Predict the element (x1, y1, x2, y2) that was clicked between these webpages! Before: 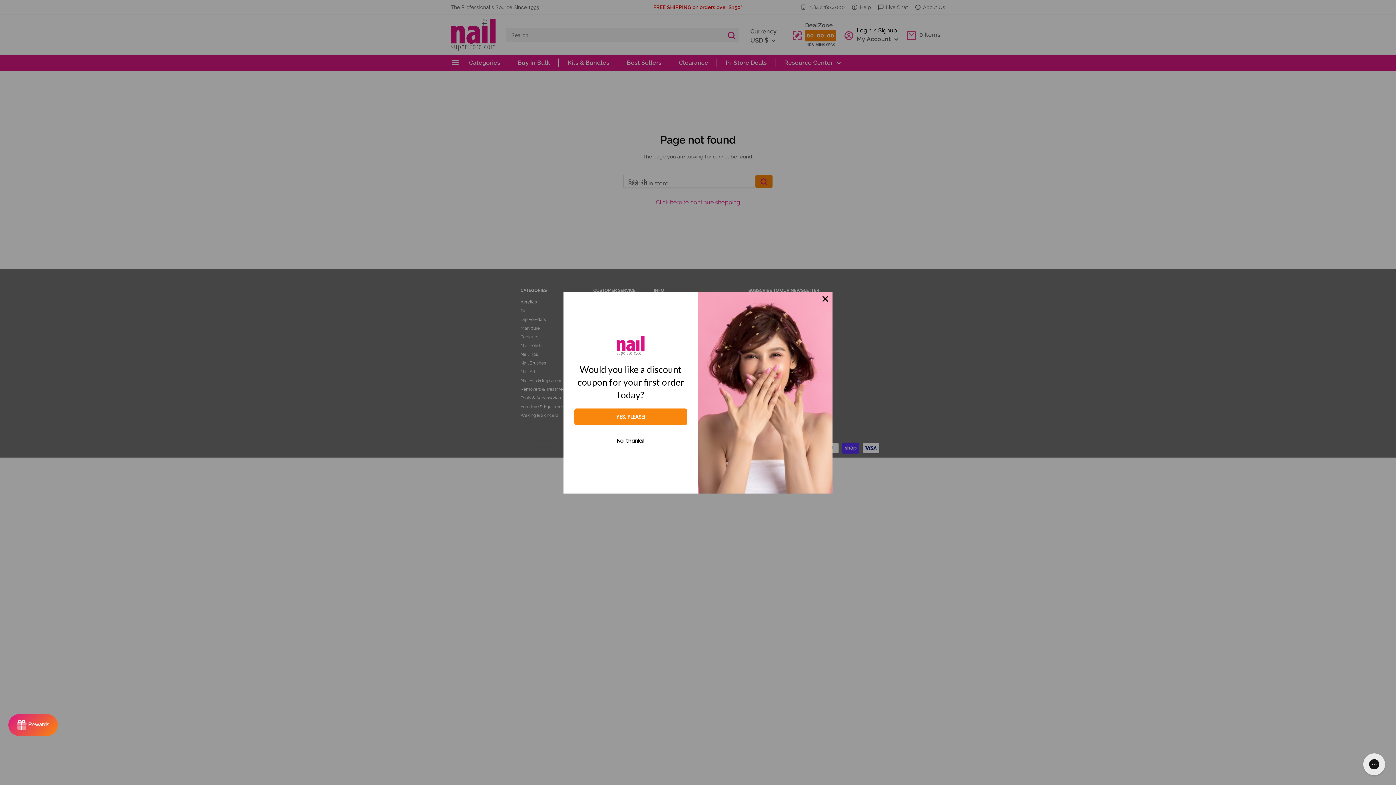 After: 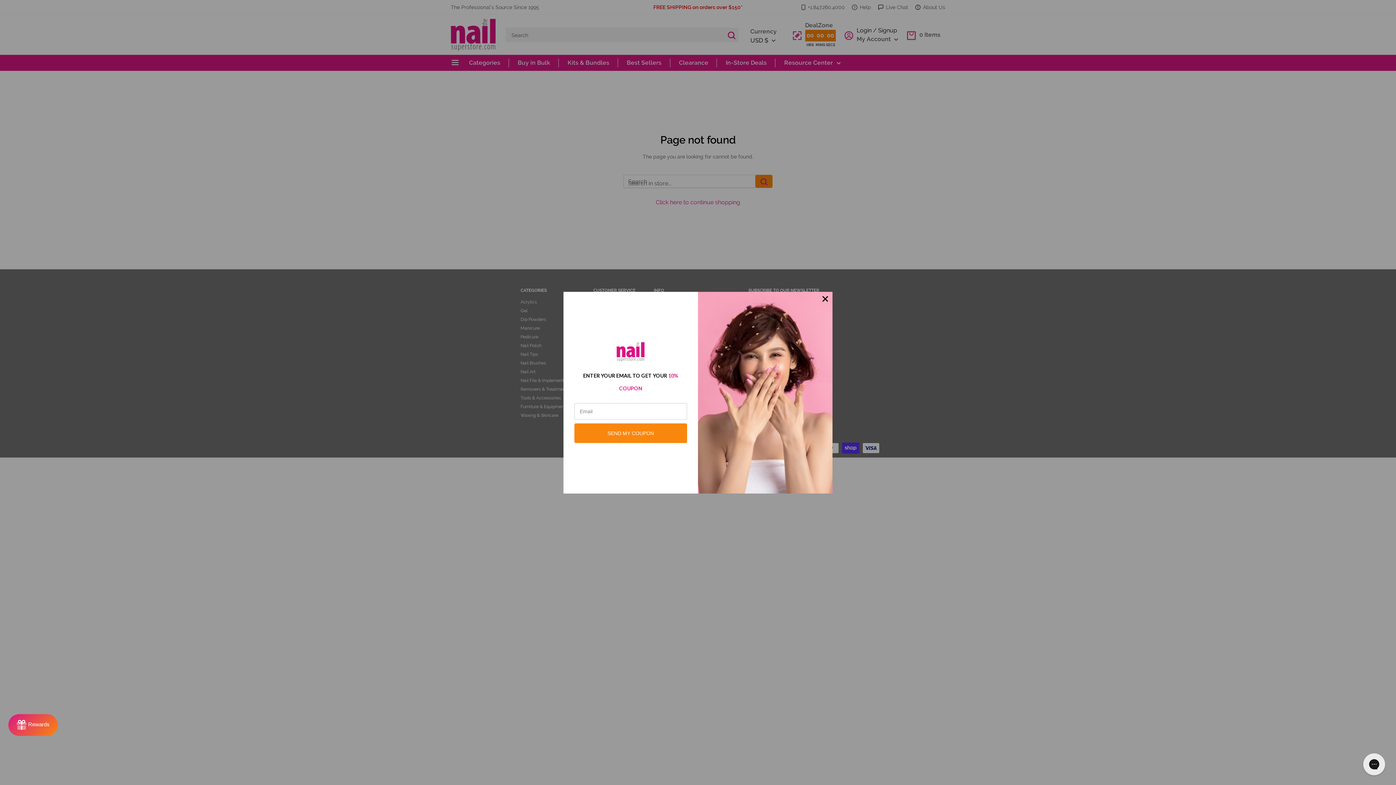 Action: bbox: (574, 408, 687, 425) label: YES, PLEASE!